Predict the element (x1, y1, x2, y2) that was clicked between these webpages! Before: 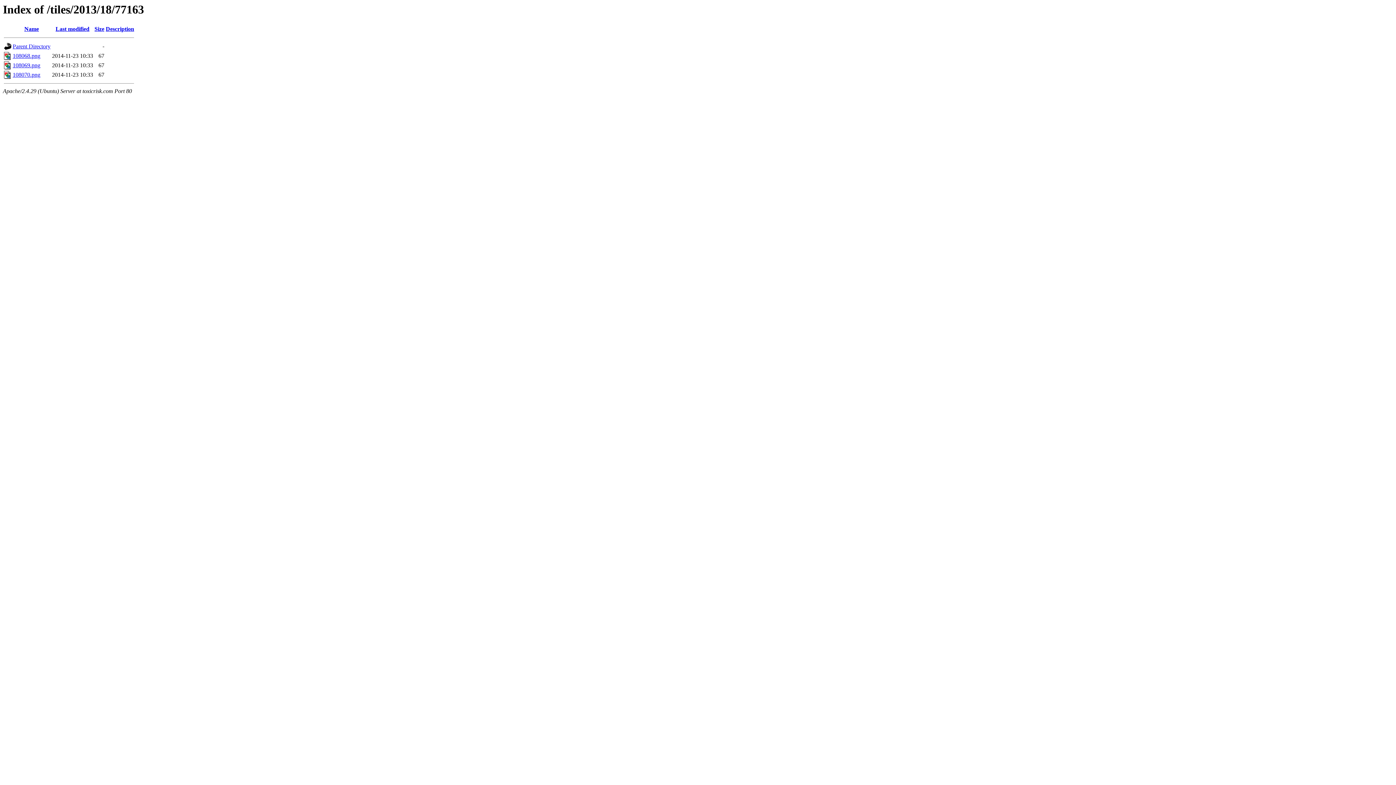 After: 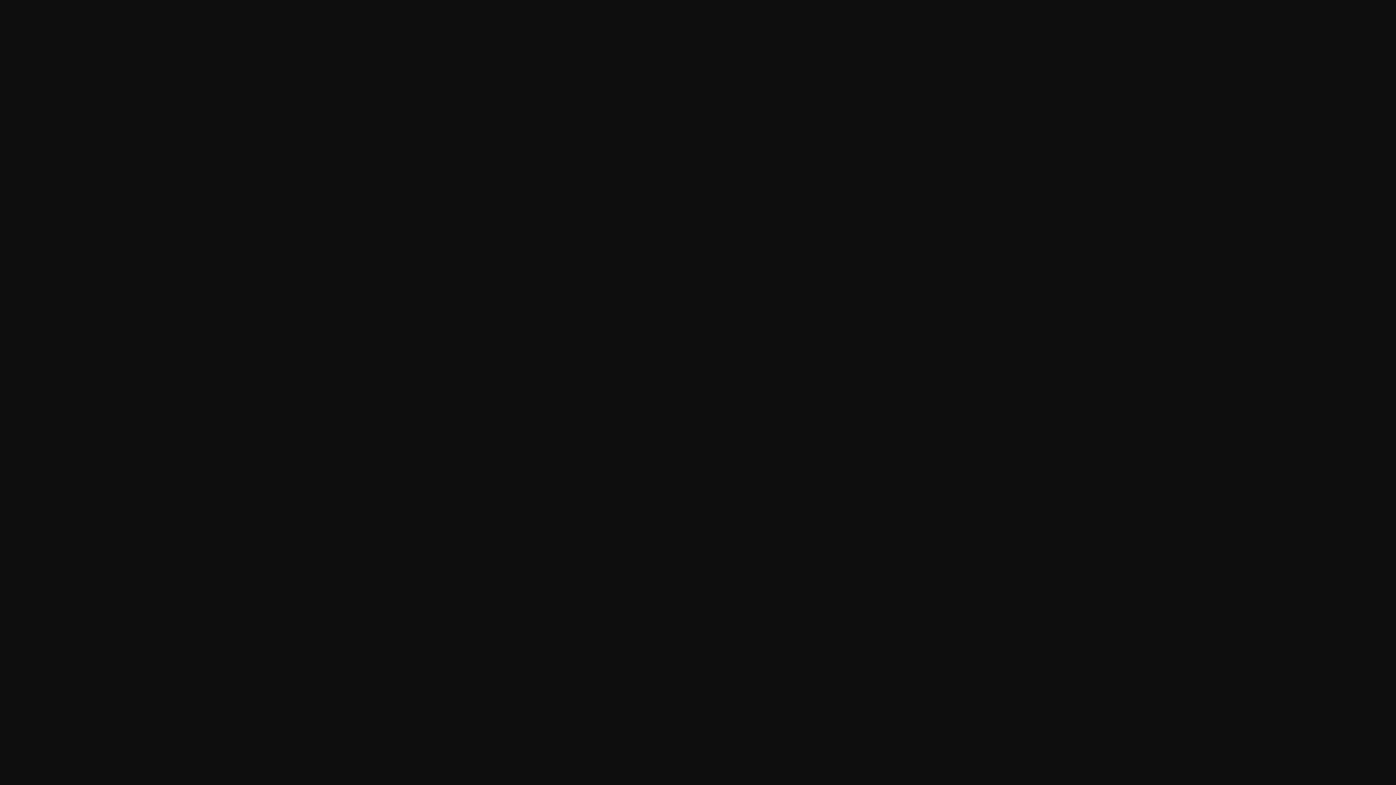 Action: label: 108069.png bbox: (12, 62, 40, 68)